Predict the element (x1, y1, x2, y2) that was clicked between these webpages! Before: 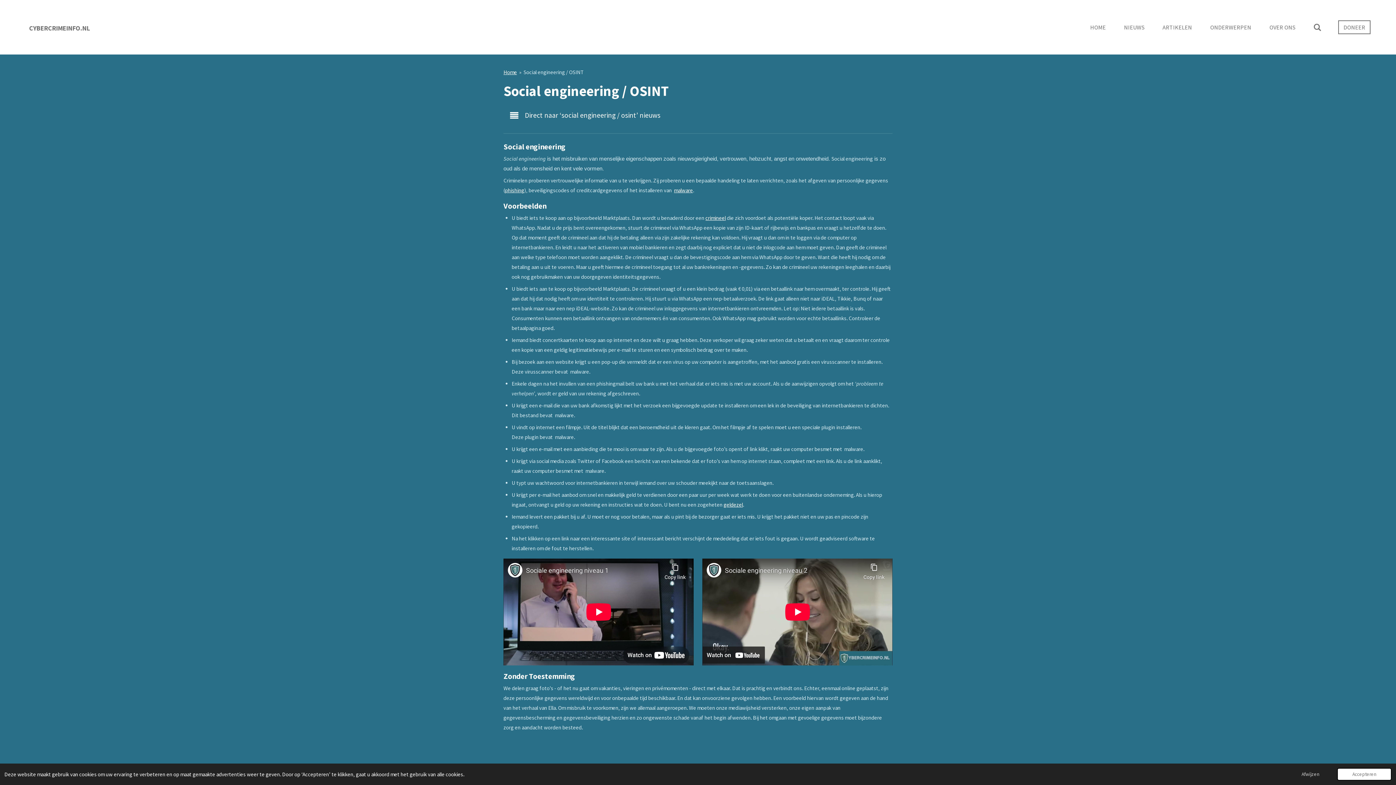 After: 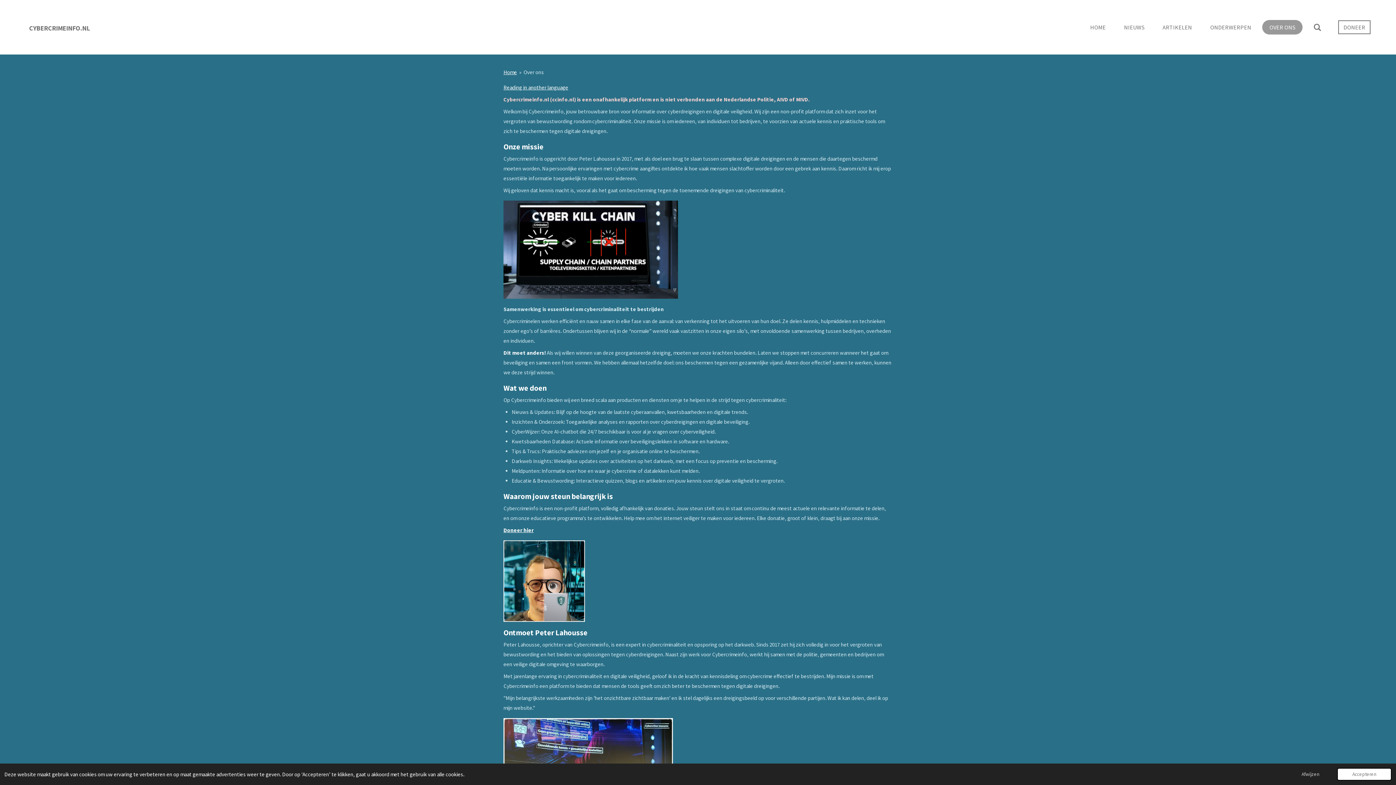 Action: bbox: (1262, 20, 1302, 34) label: OVER ONS